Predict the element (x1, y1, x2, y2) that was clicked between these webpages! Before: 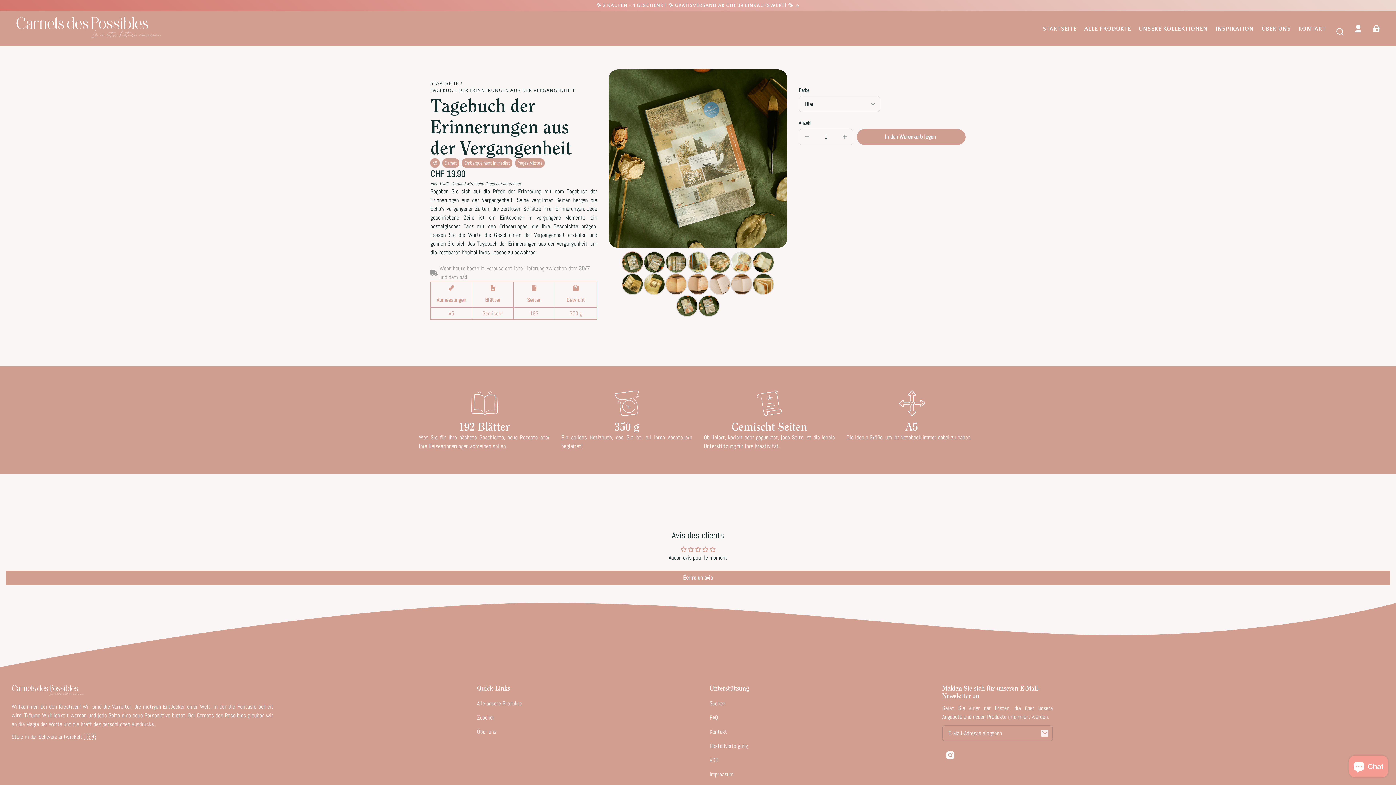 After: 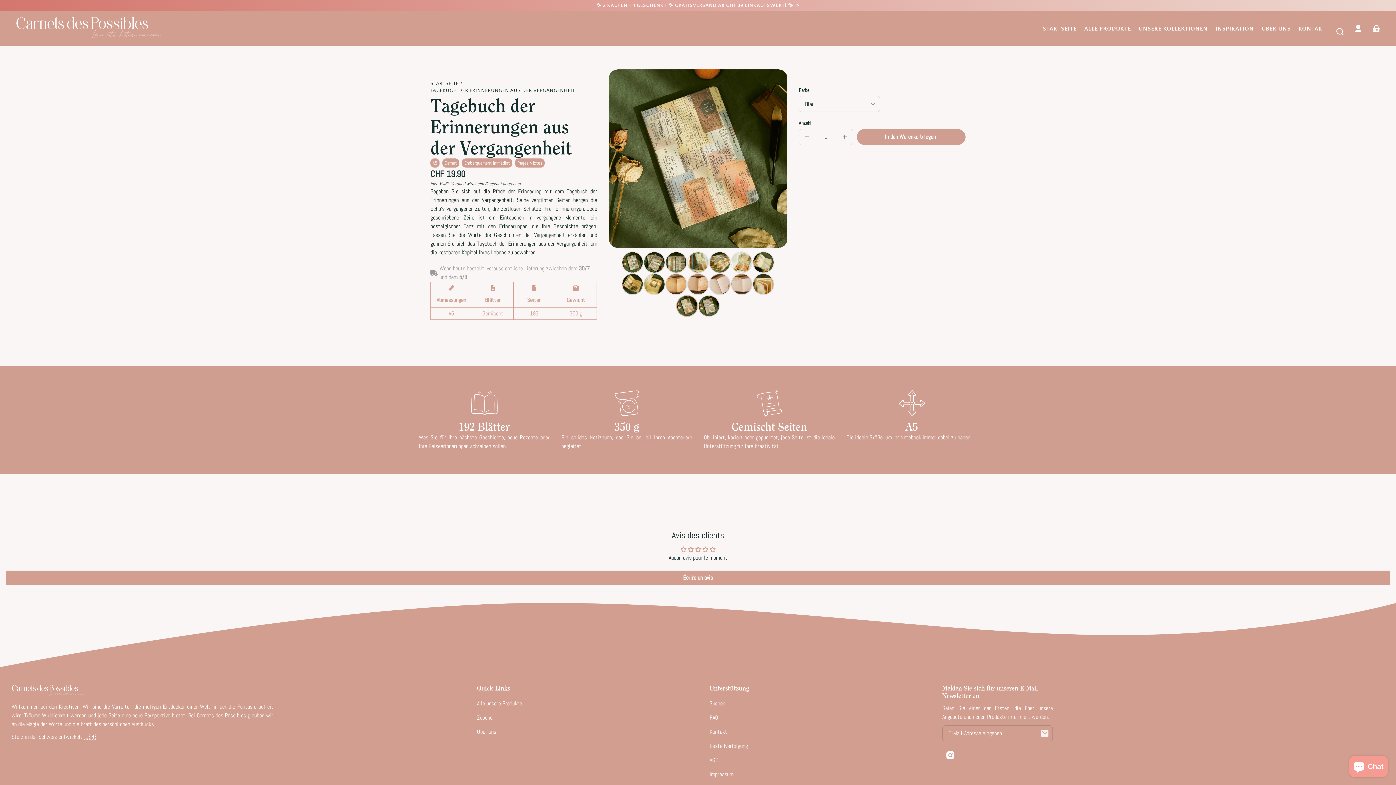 Action: bbox: (676, 295, 698, 317) label: Bild 15 in Galerieansicht laden